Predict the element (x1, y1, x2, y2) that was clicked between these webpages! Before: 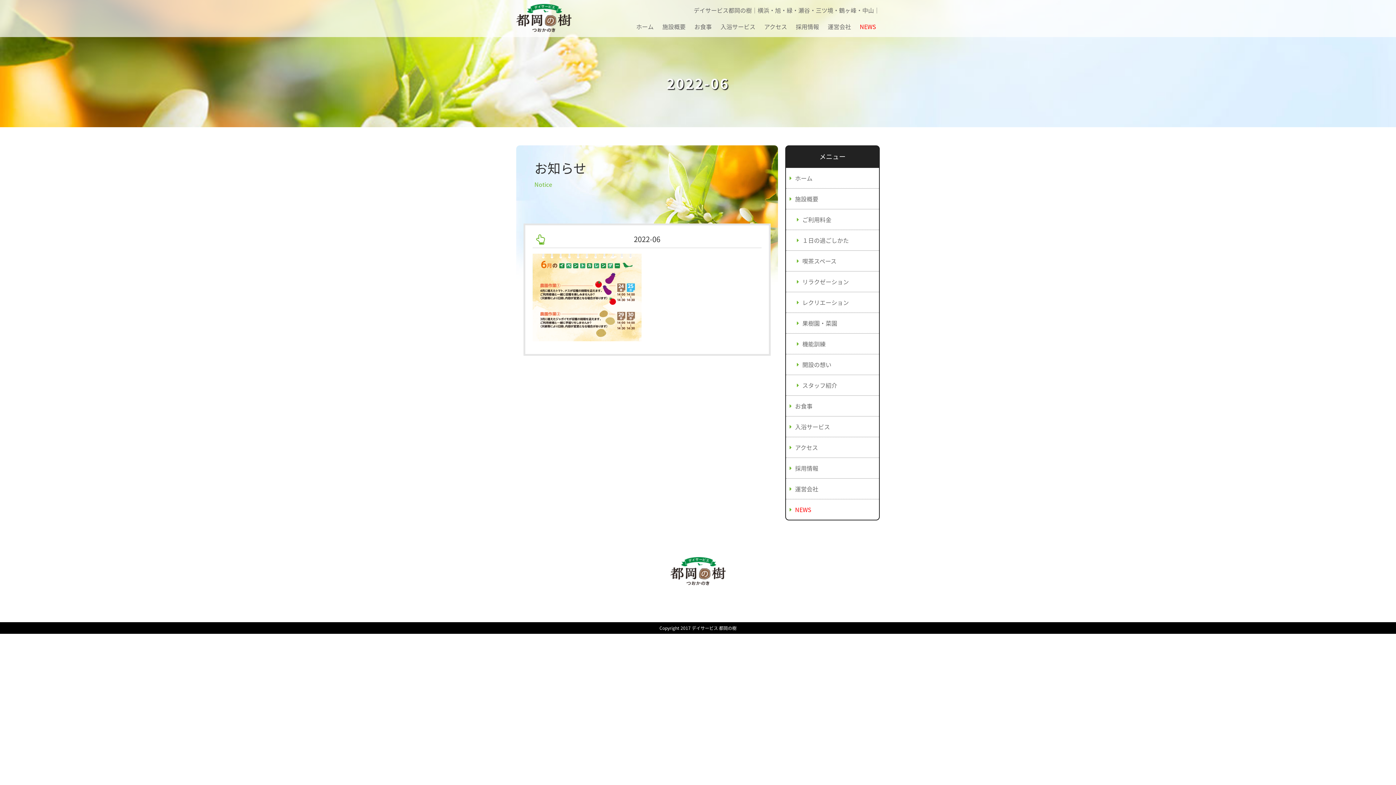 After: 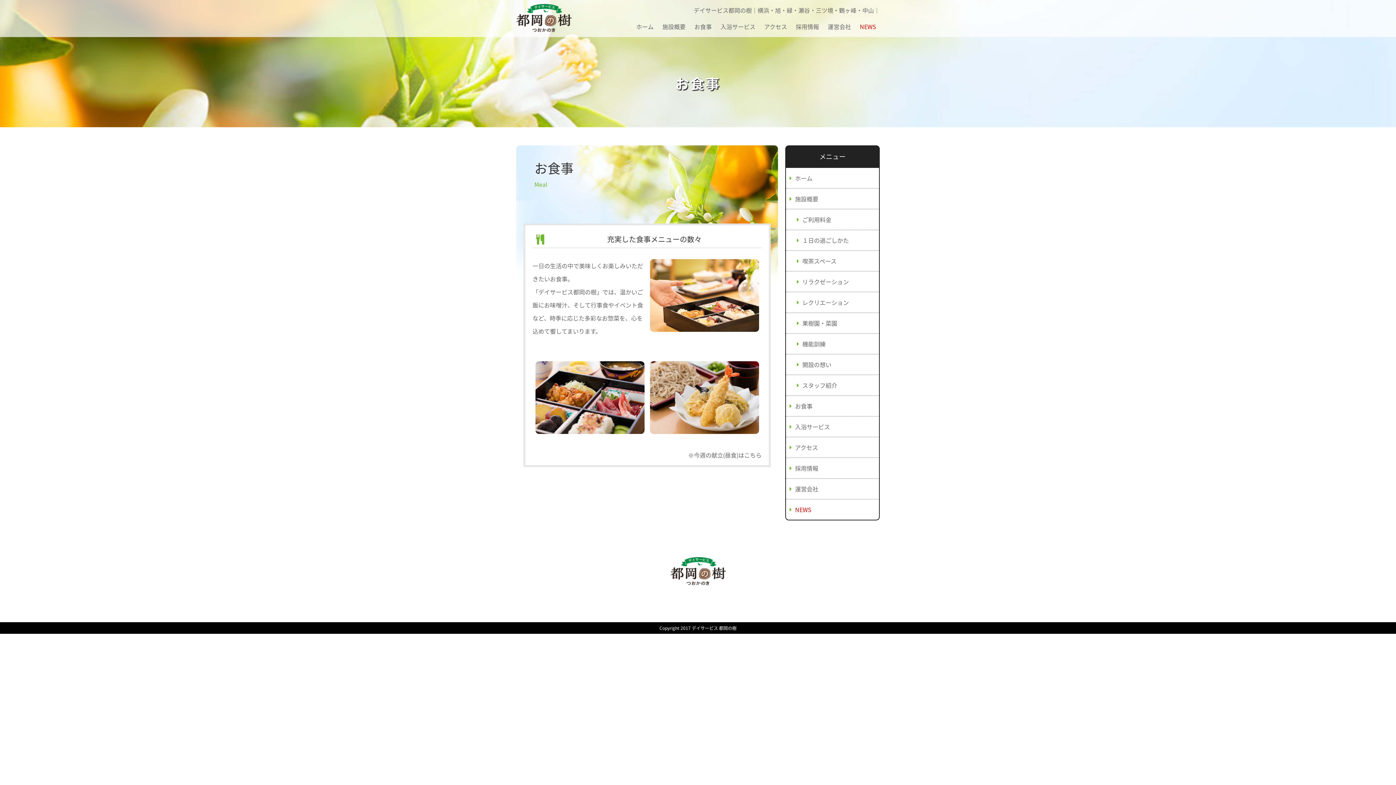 Action: bbox: (690, 16, 715, 36) label: お食事